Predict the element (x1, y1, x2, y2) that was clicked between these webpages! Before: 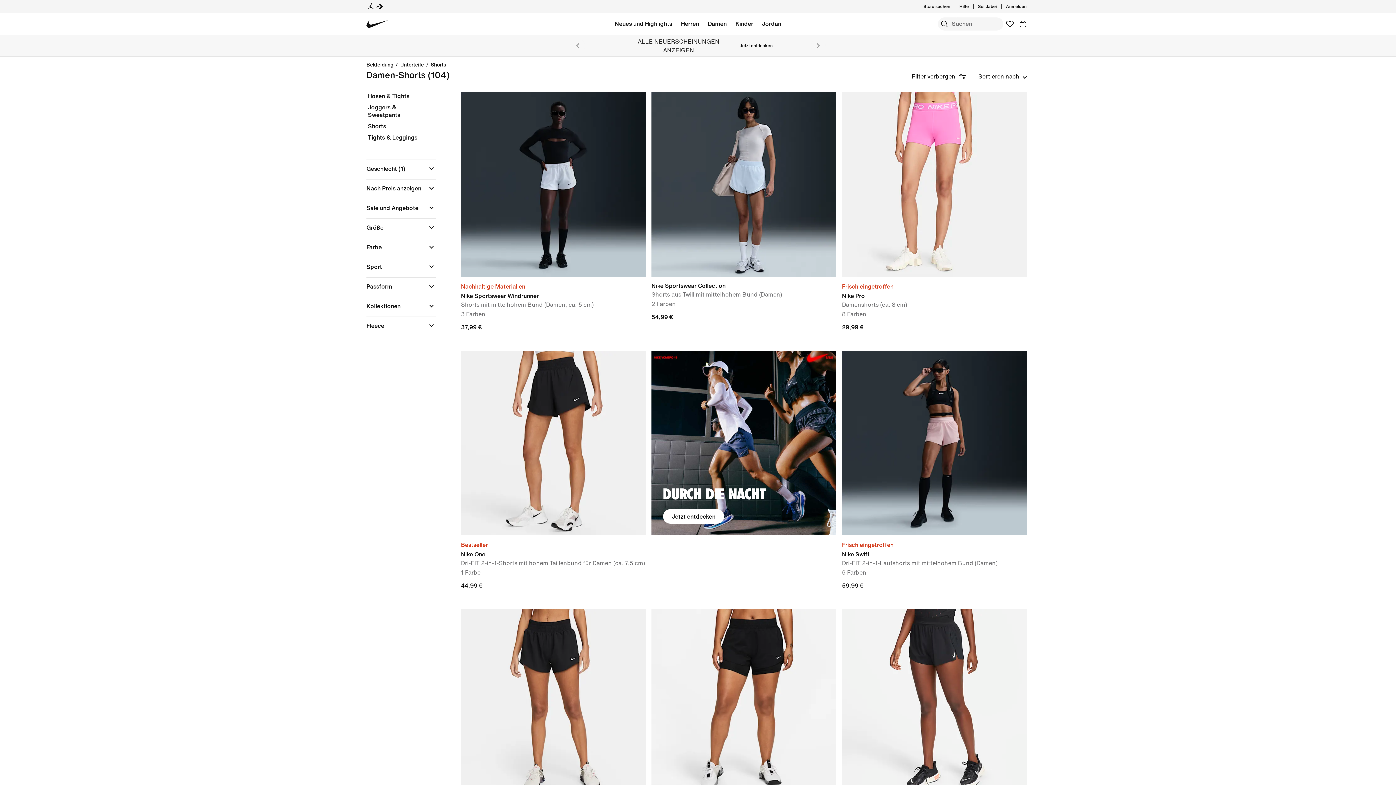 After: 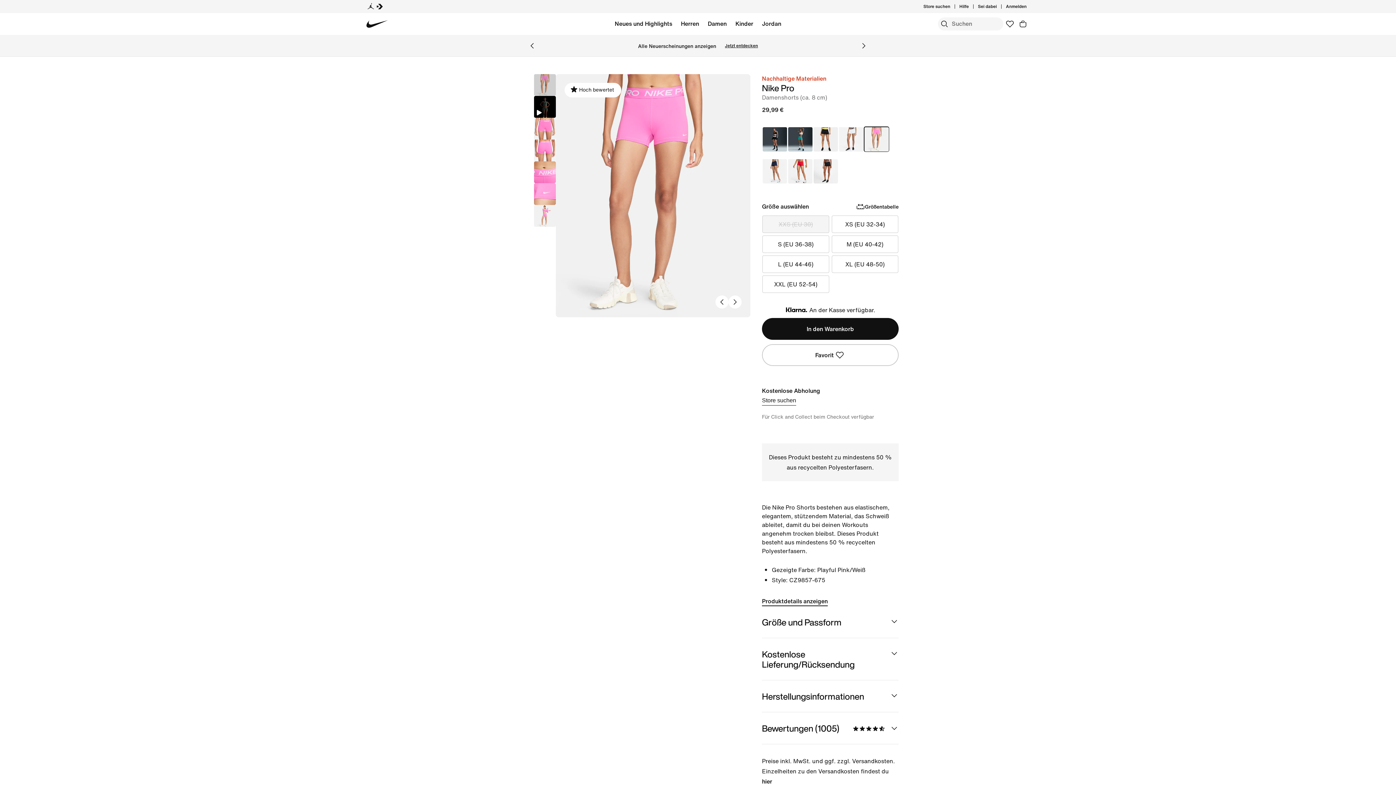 Action: label: Nike Pro bbox: (842, 92, 1026, 277)